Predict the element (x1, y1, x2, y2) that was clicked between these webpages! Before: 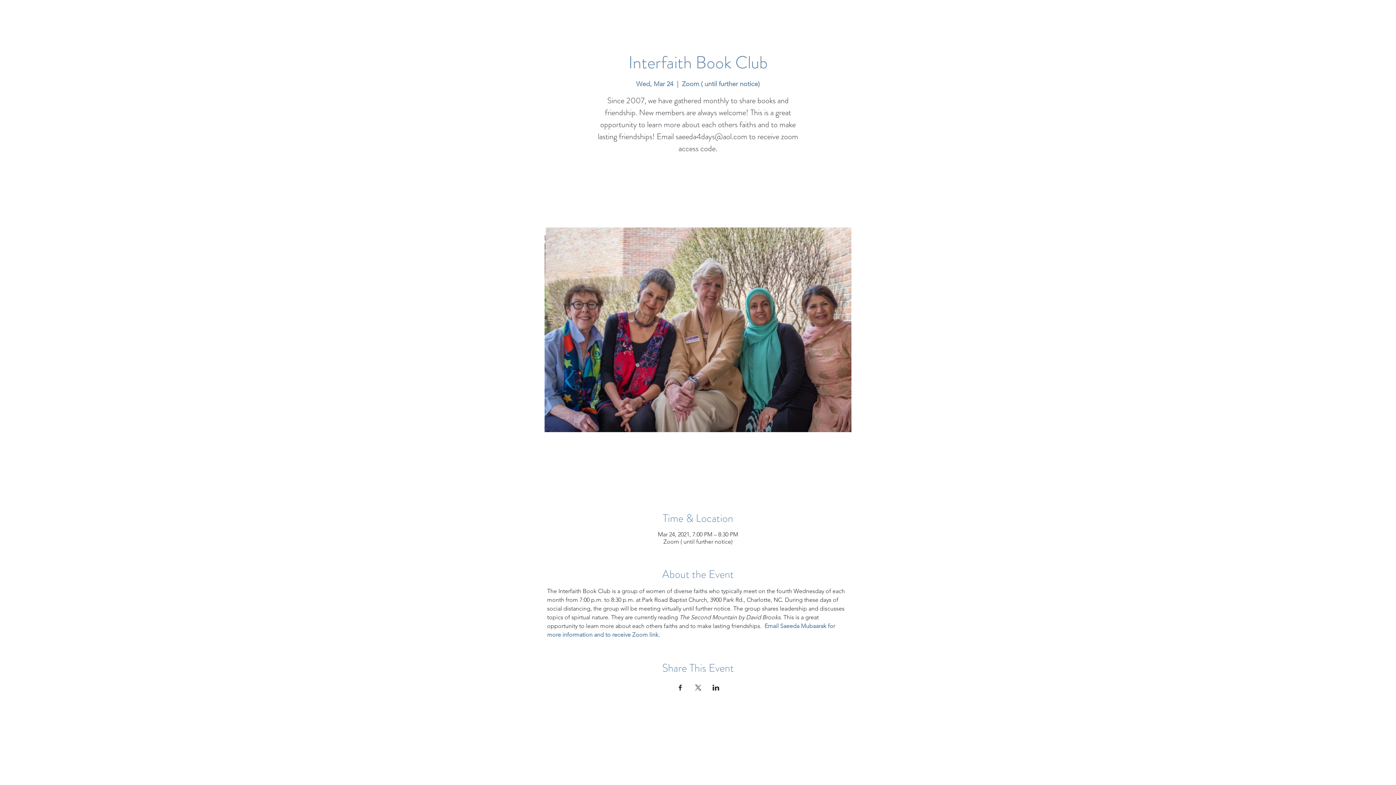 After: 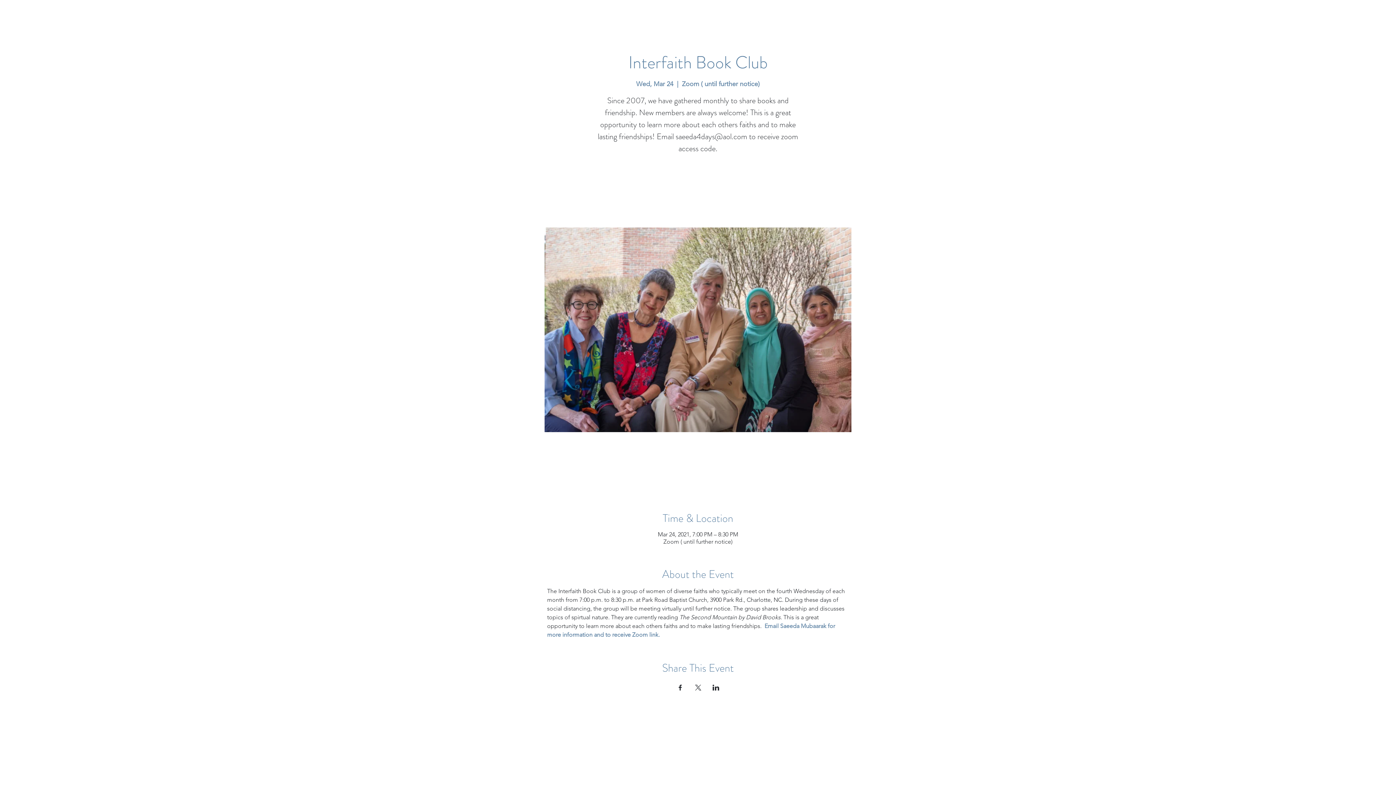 Action: bbox: (694, 685, 701, 690) label: Share event on X